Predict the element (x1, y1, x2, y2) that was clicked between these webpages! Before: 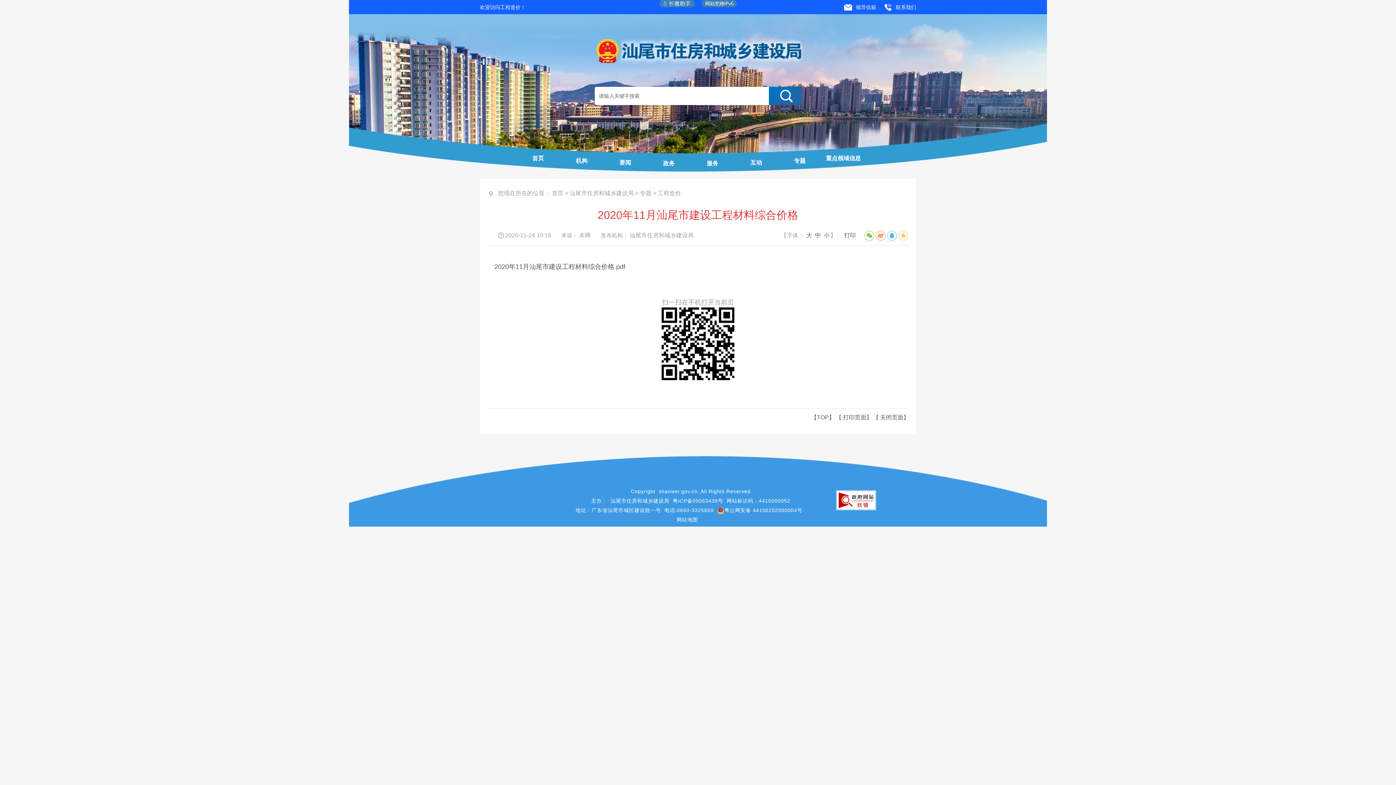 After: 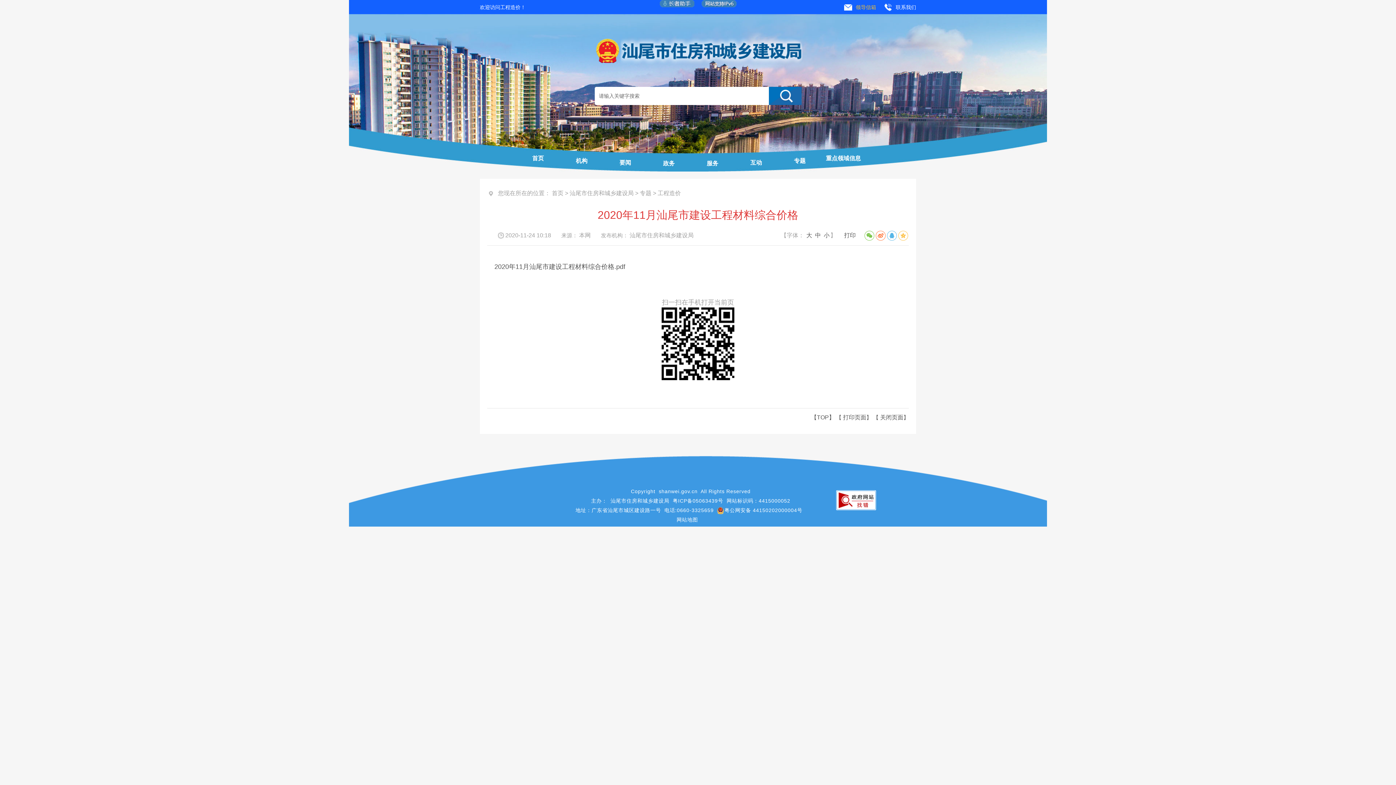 Action: bbox: (852, 4, 876, 10) label: 领导信箱